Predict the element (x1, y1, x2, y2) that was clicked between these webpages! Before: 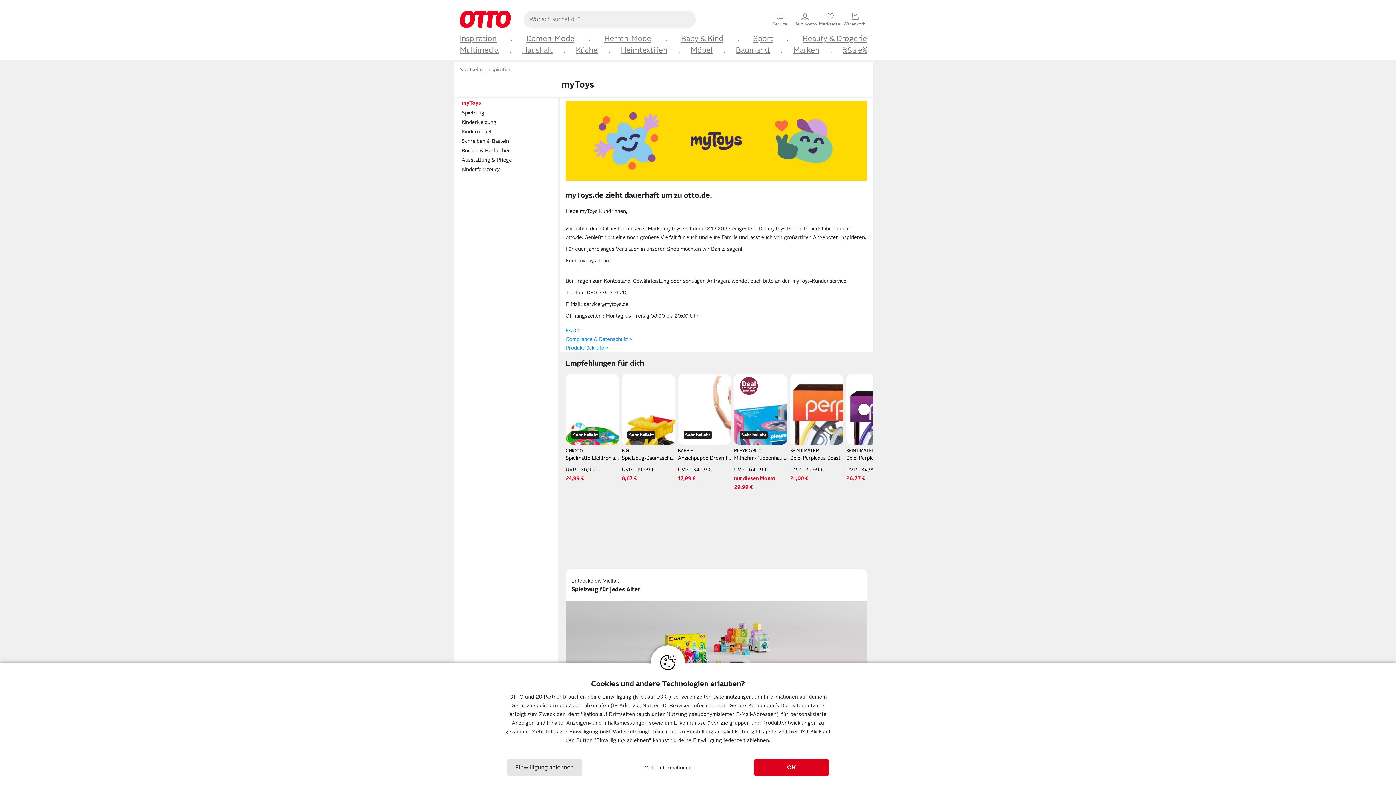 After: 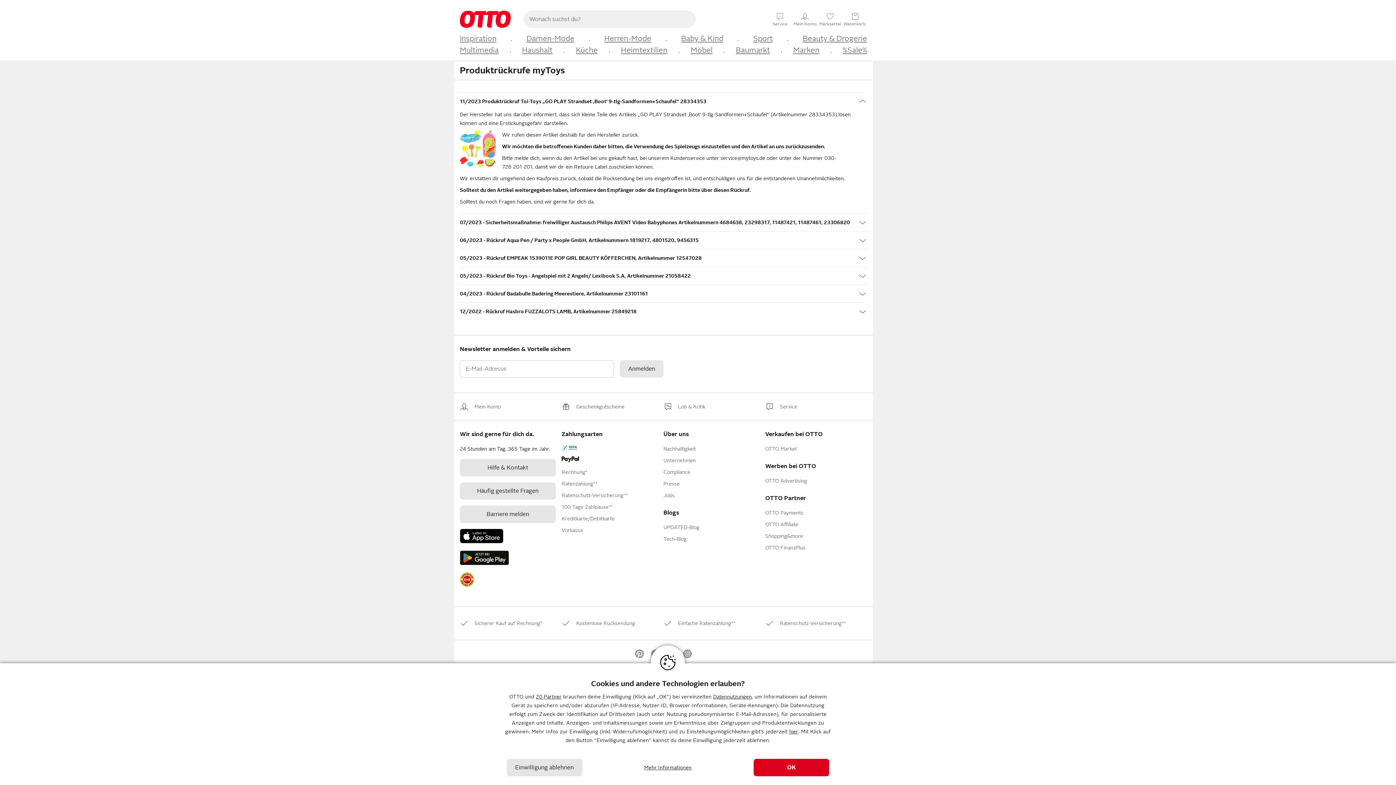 Action: bbox: (562, 342, 611, 353) label: Produktrückrufe >